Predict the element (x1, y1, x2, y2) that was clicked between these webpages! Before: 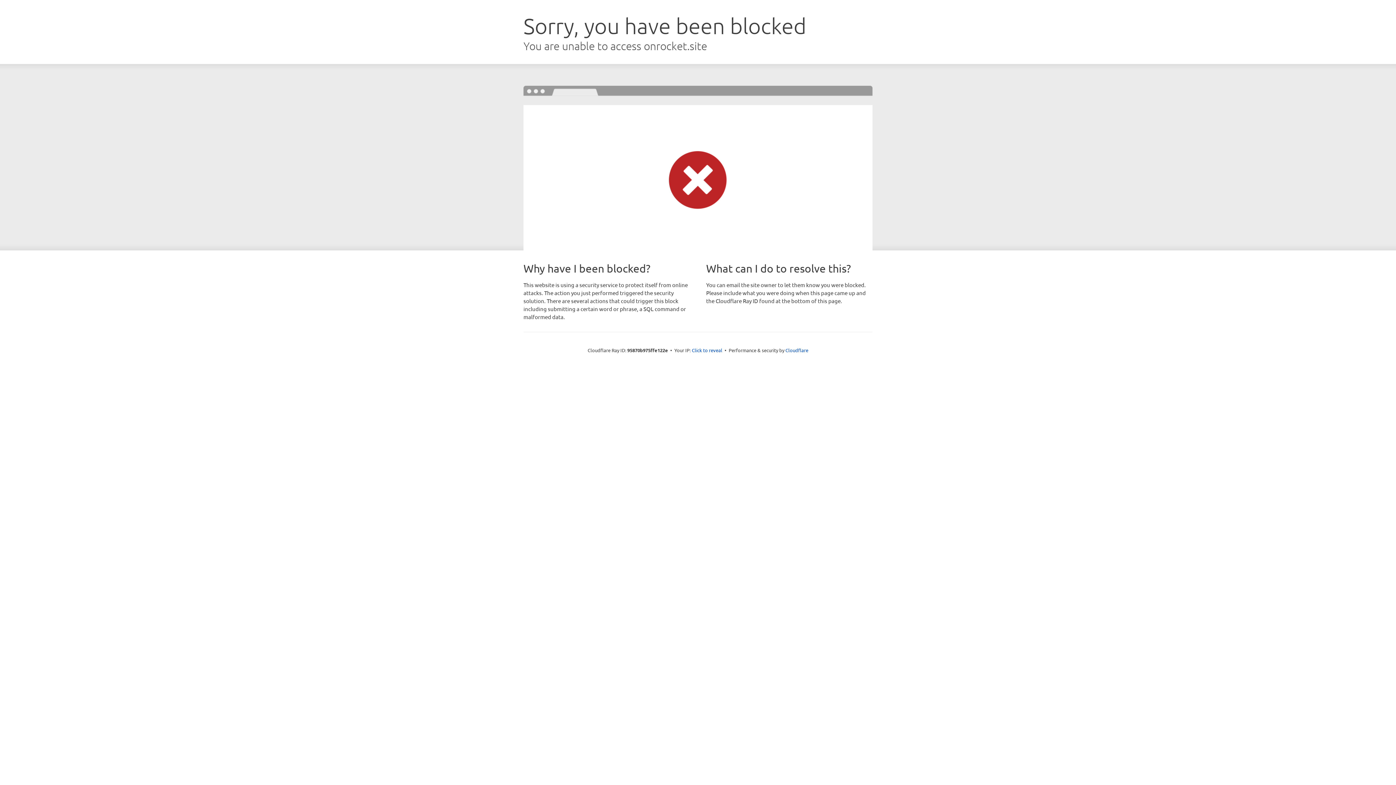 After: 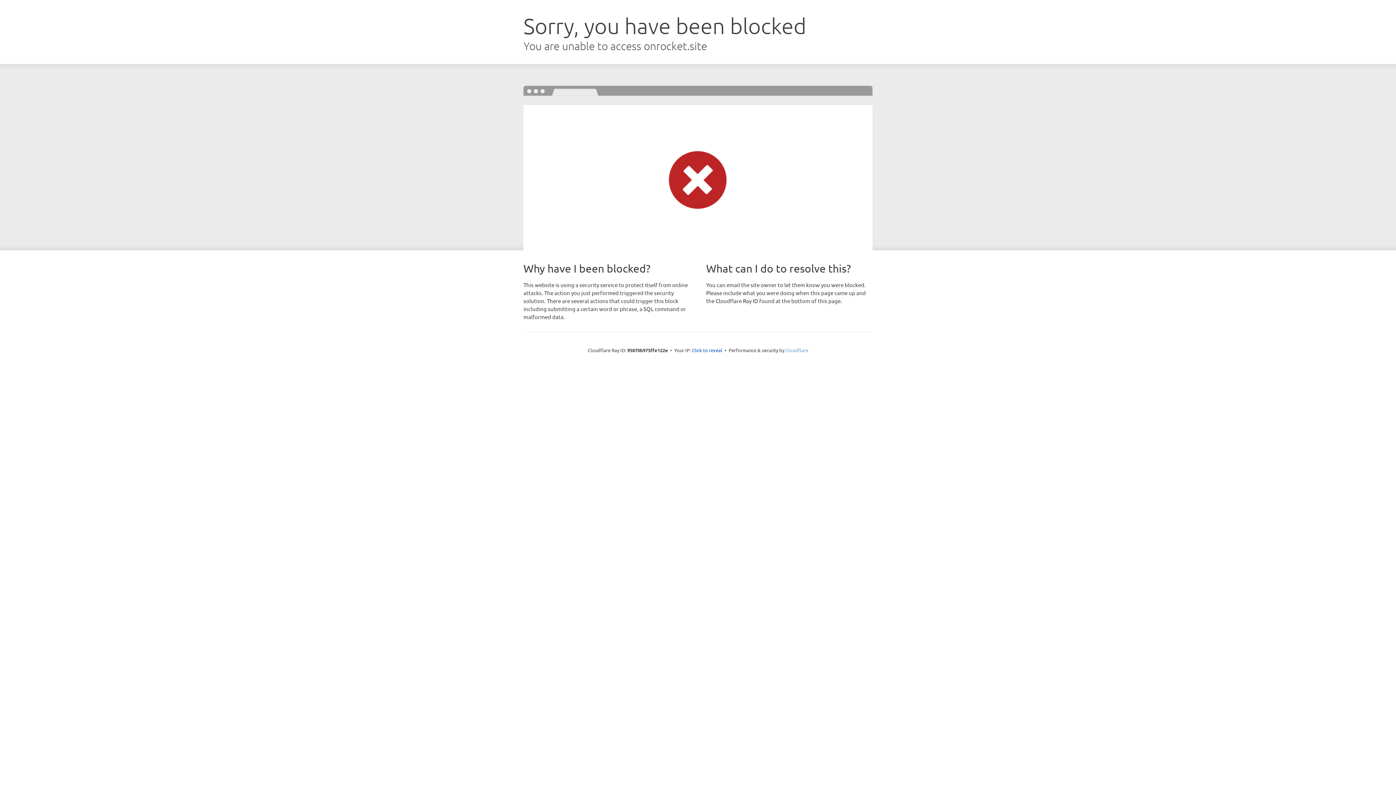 Action: bbox: (785, 347, 808, 353) label: Cloudflare